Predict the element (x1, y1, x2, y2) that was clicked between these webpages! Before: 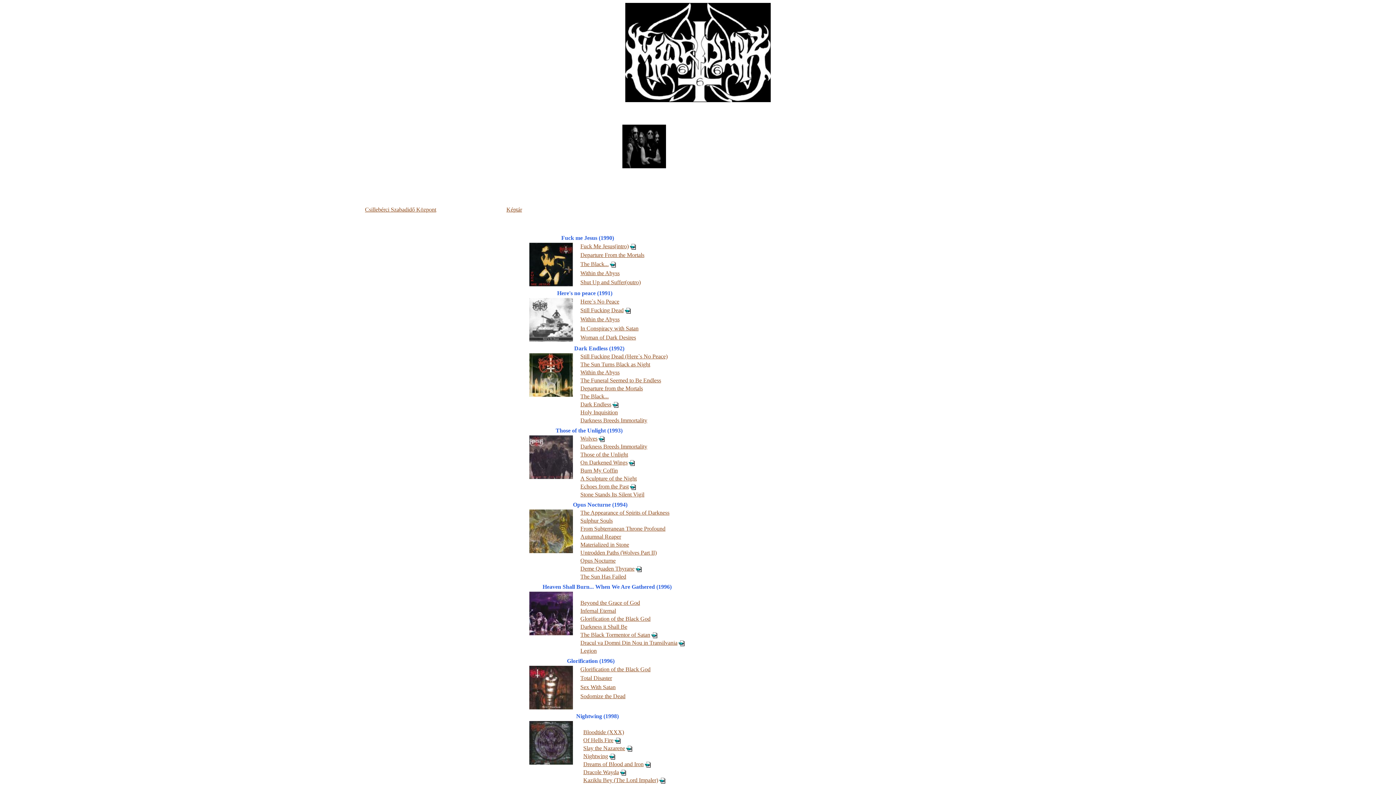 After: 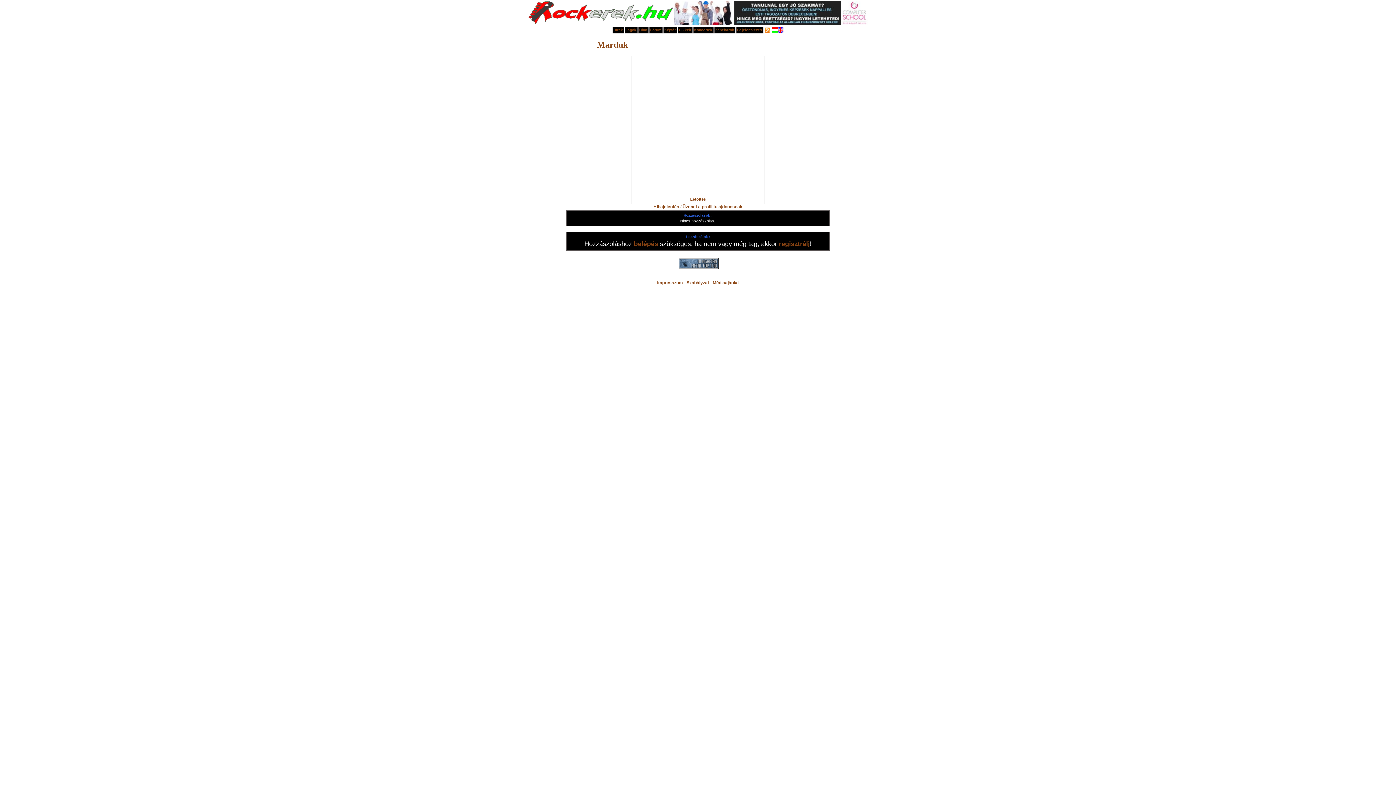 Action: label: Untrodden Paths (Wolves Part II) bbox: (580, 549, 656, 556)